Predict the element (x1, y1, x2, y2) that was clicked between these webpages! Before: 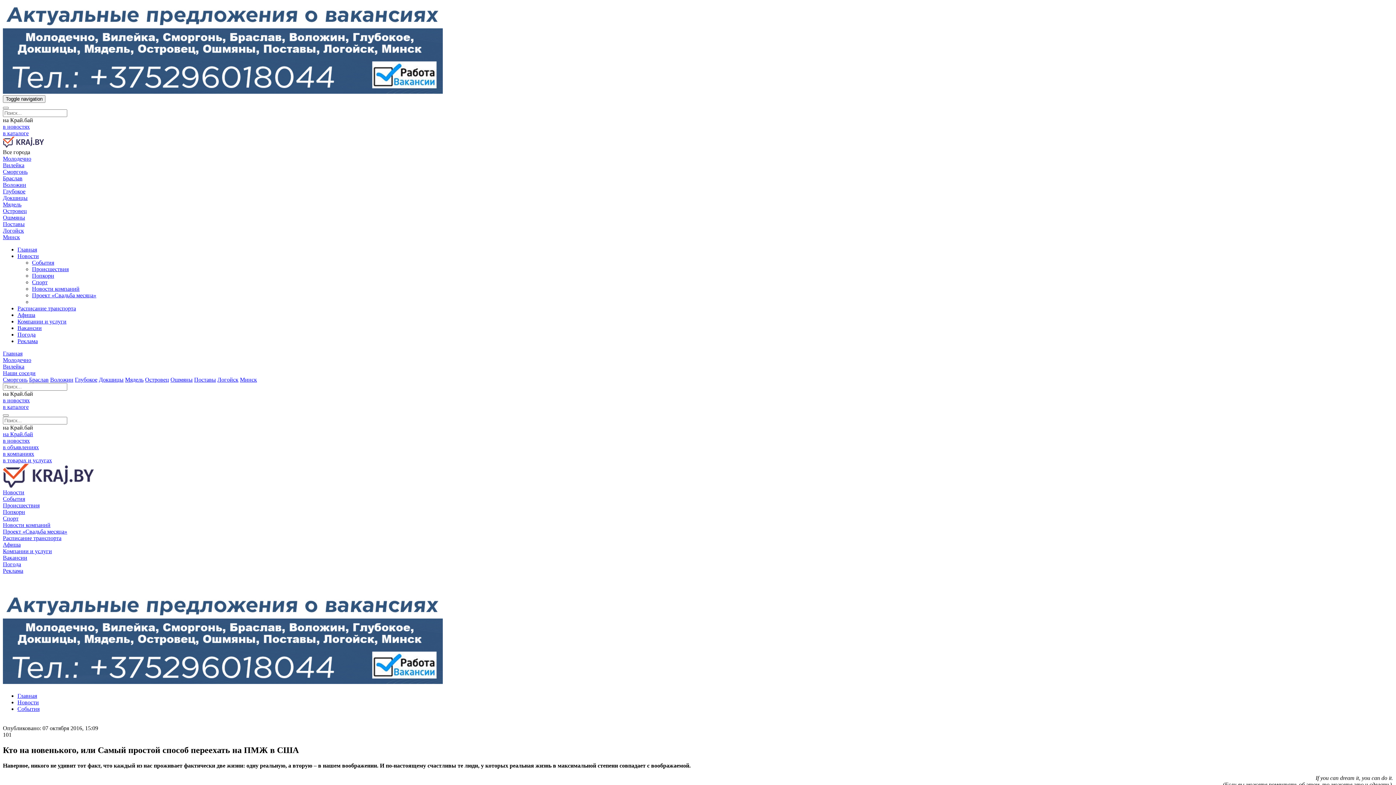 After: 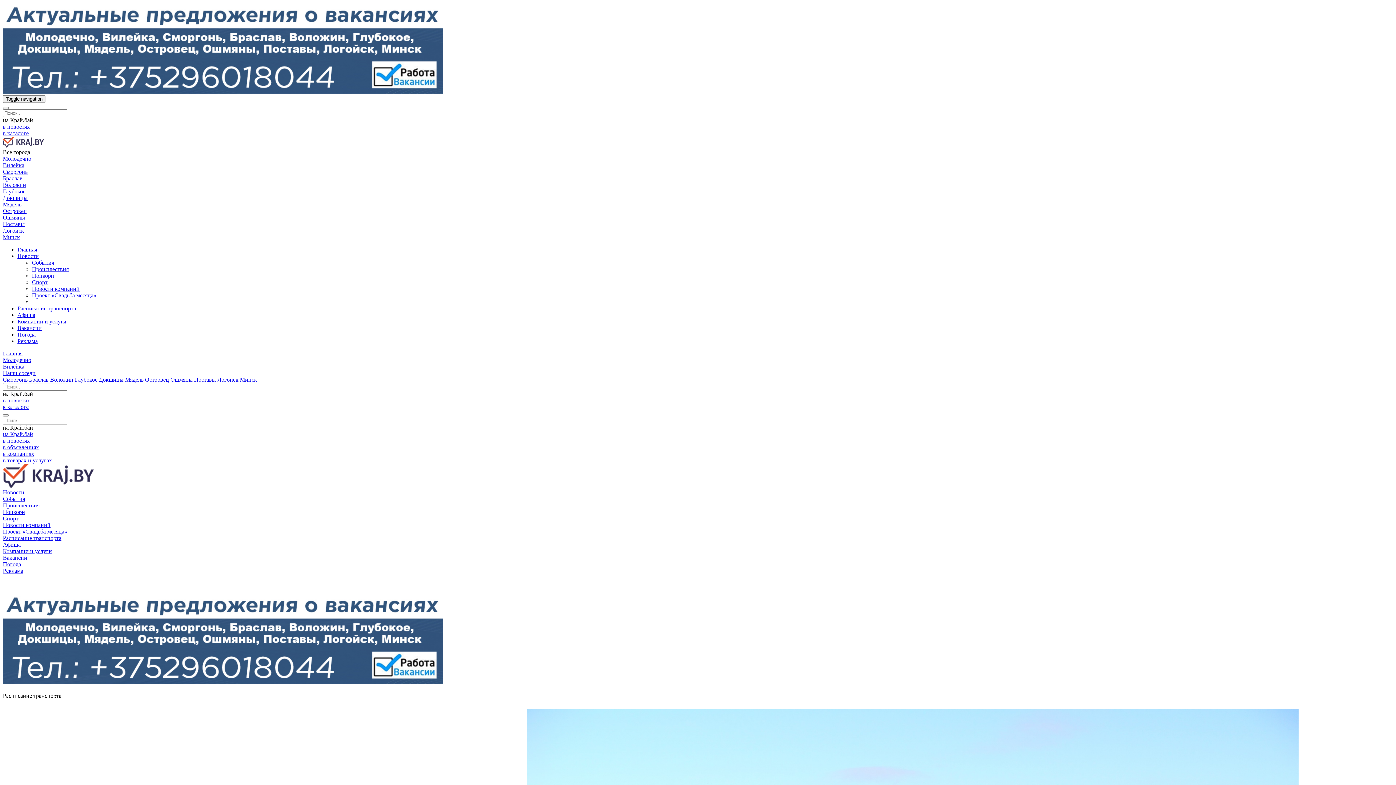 Action: label: Расписание транспорта bbox: (17, 305, 76, 311)